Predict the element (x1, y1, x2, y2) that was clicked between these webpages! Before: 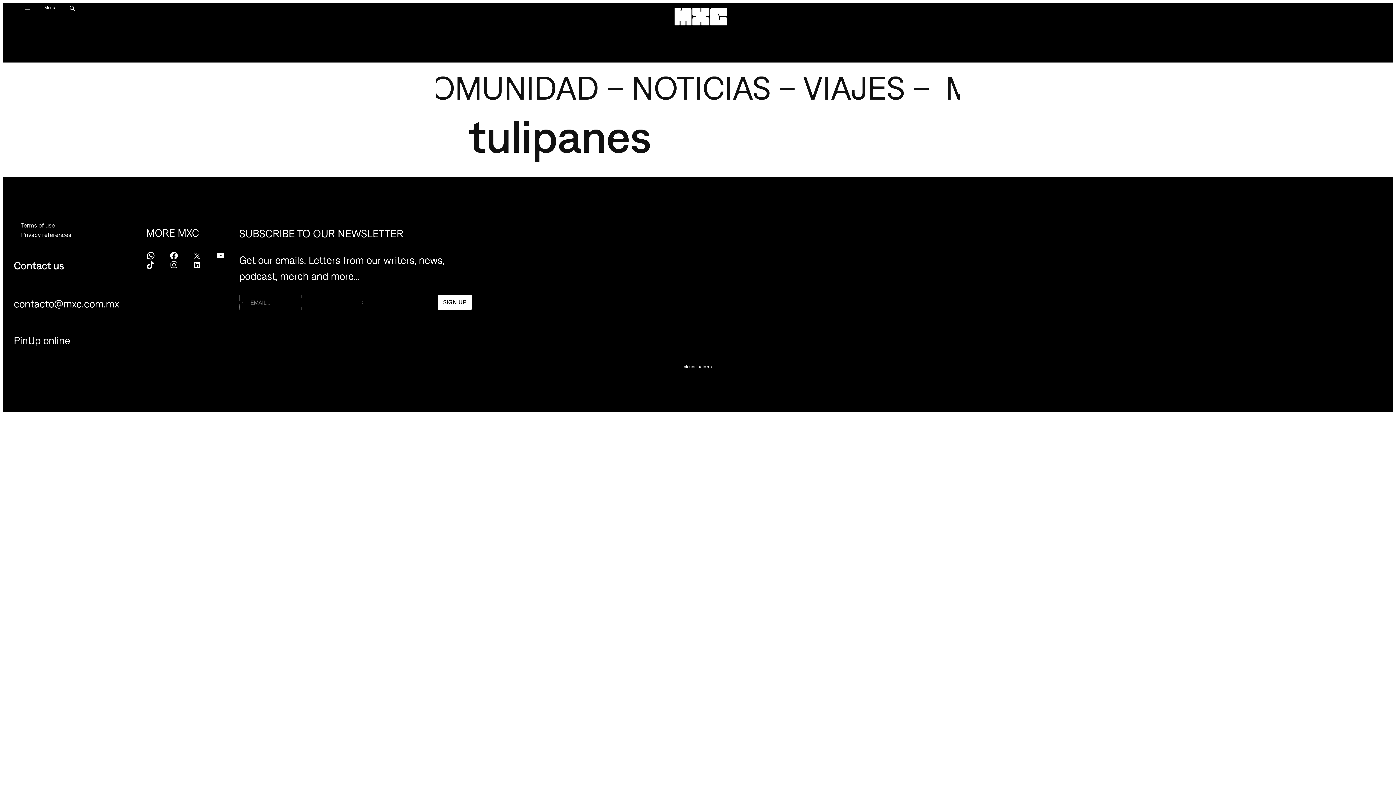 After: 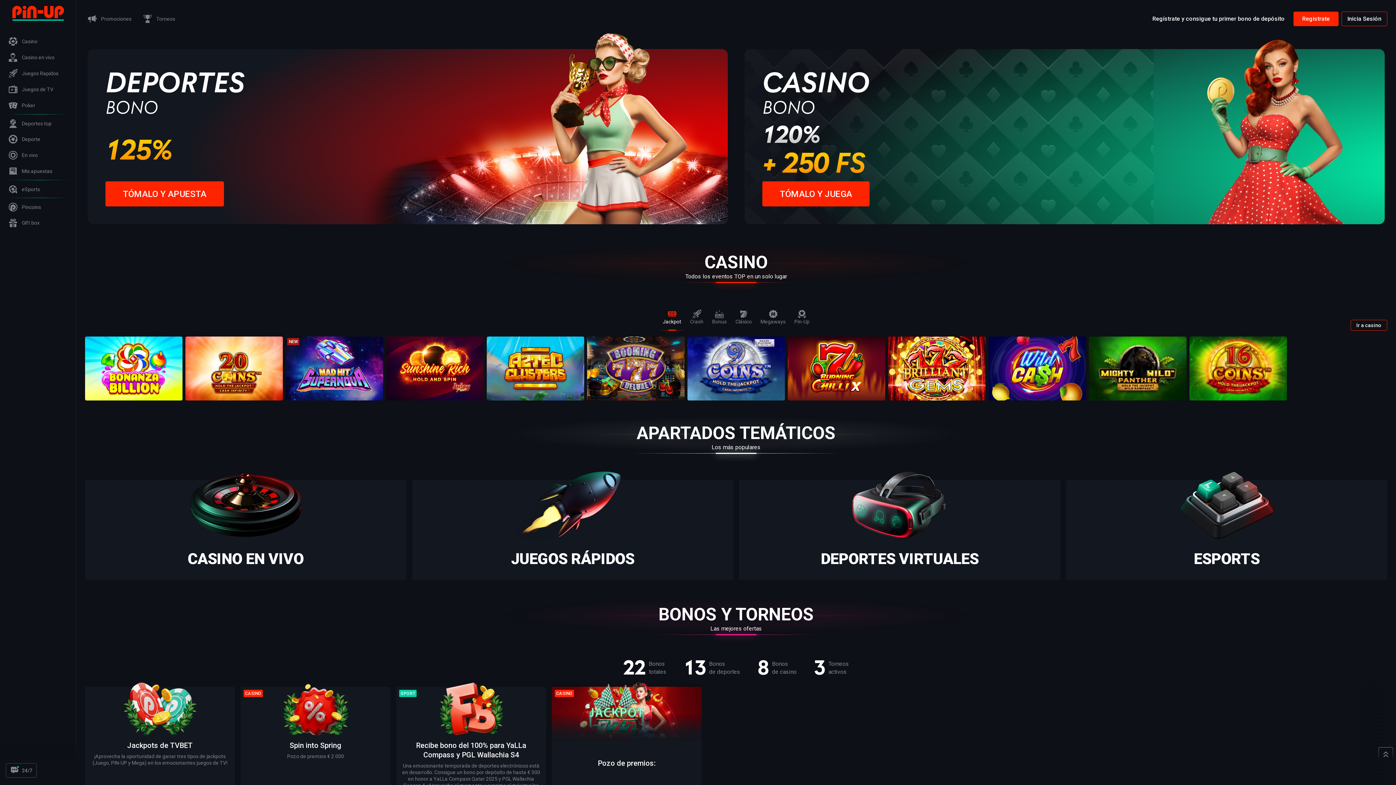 Action: label: PinUp online bbox: (13, 334, 70, 346)